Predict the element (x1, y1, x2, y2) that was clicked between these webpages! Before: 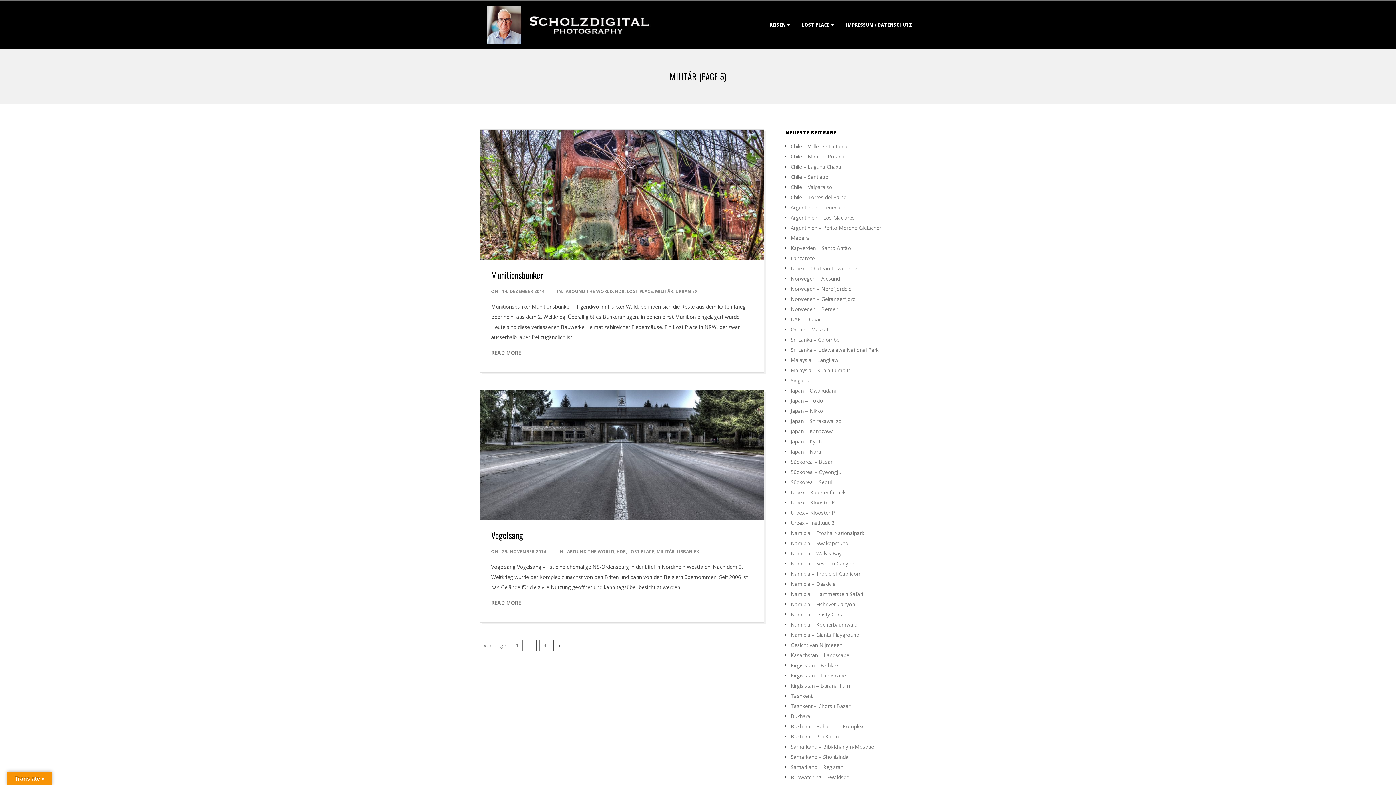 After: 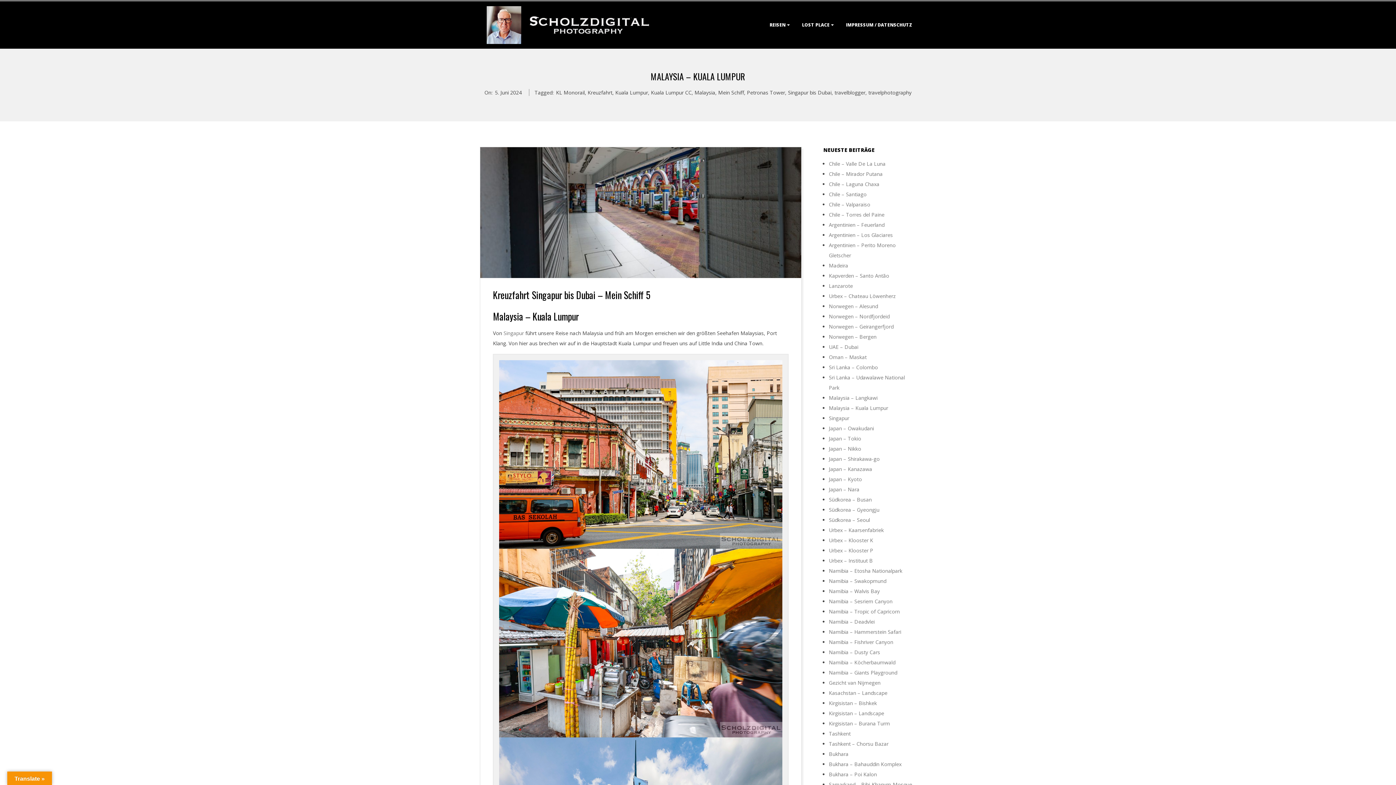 Action: label: Malaysia – Kuala Lumpur bbox: (790, 366, 850, 373)